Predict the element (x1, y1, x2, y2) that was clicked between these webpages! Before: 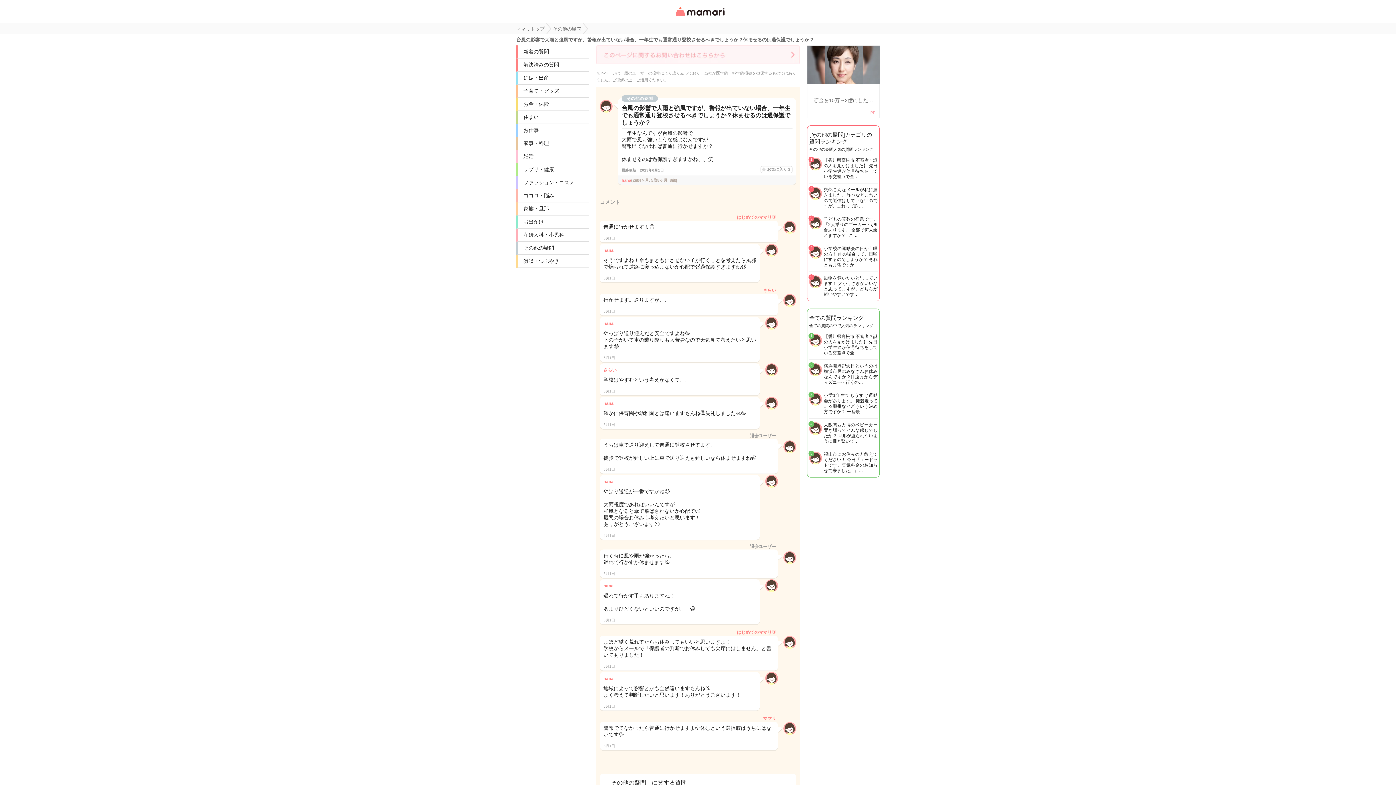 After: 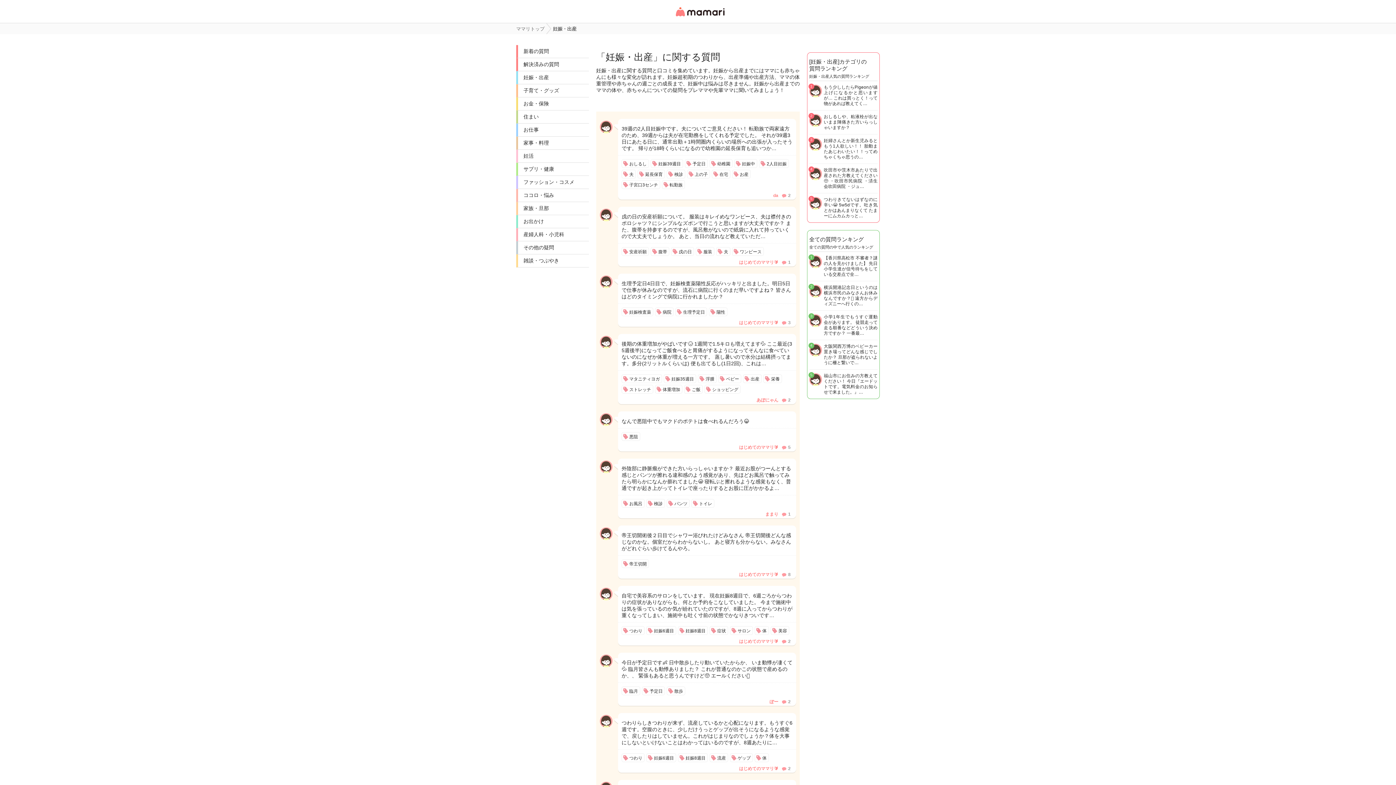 Action: label: 妊娠・出産 bbox: (518, 71, 589, 84)